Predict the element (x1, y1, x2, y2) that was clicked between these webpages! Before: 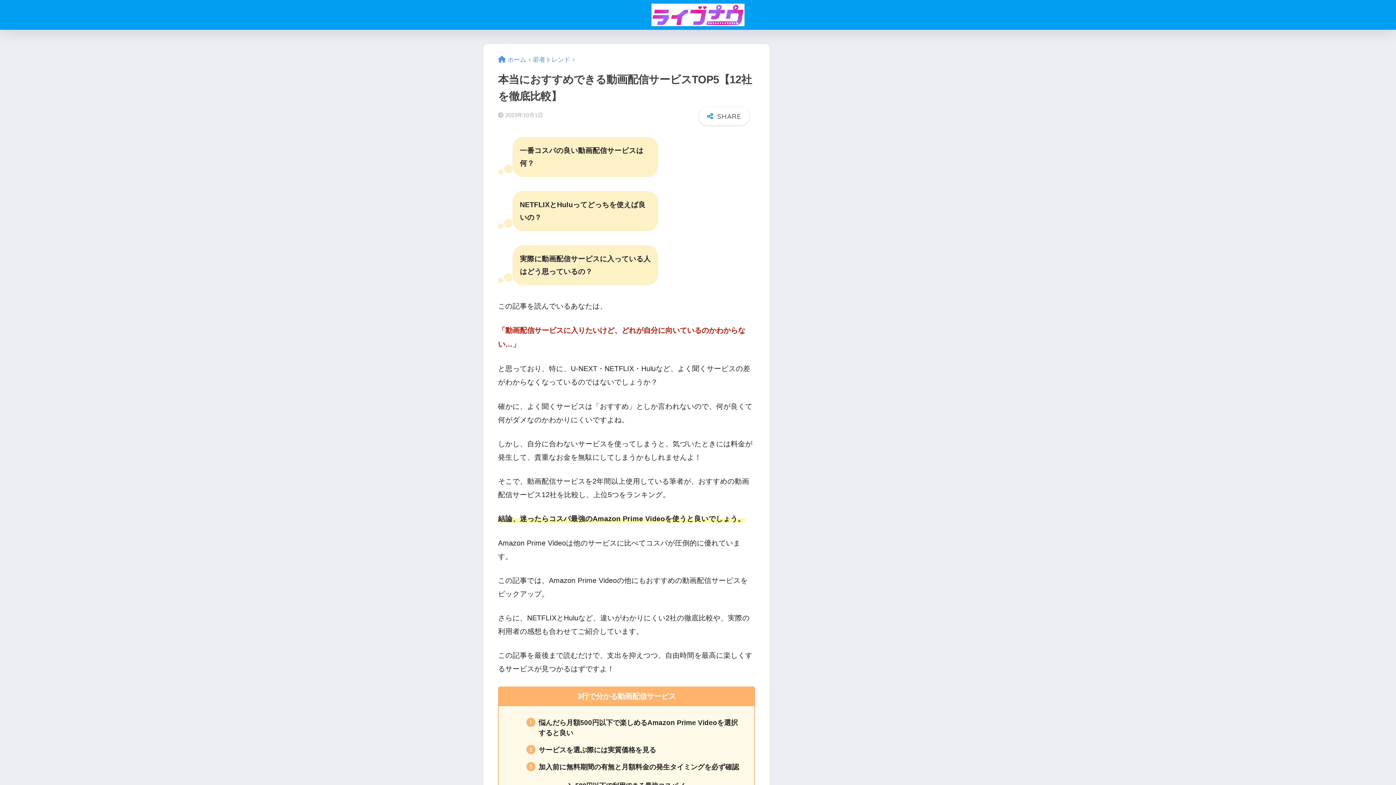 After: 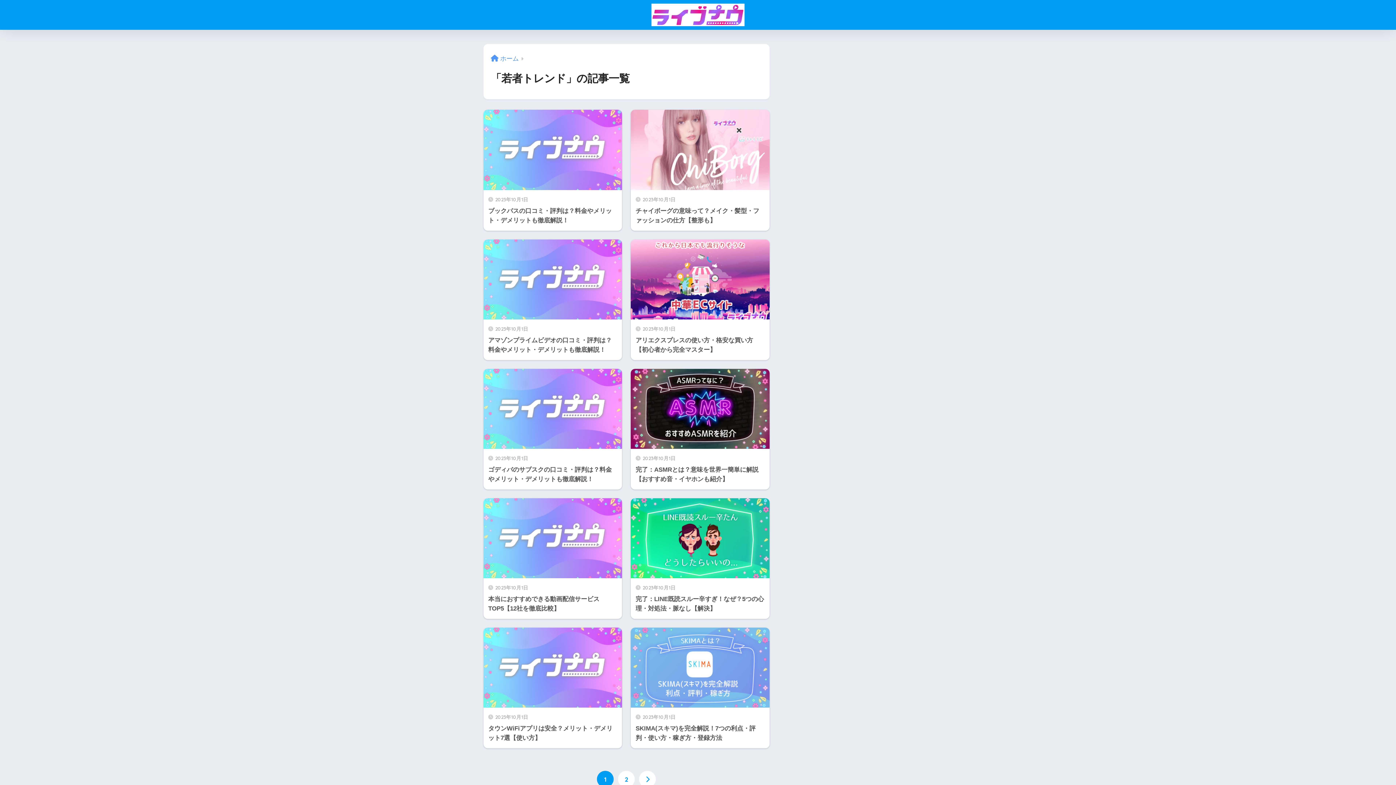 Action: bbox: (533, 56, 570, 63) label: 若者トレンド